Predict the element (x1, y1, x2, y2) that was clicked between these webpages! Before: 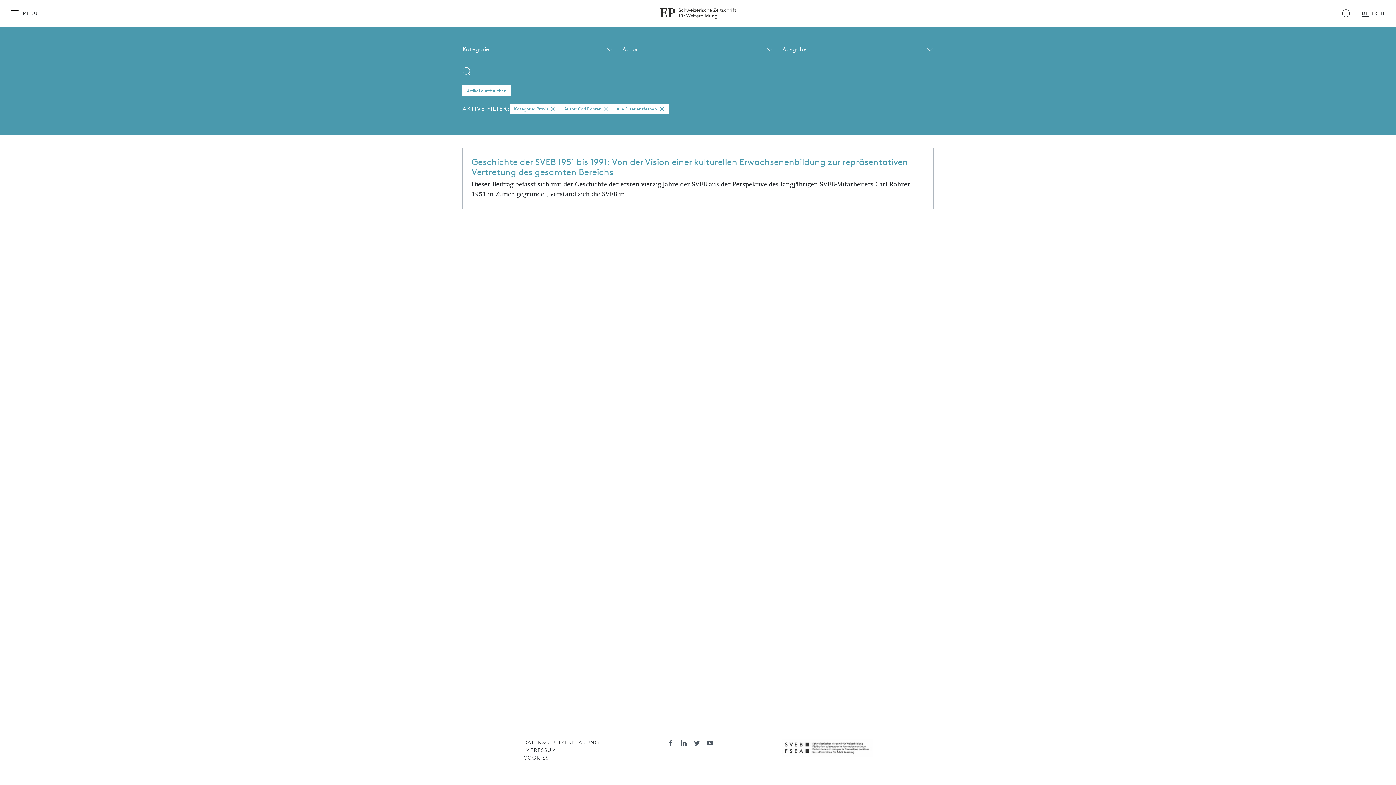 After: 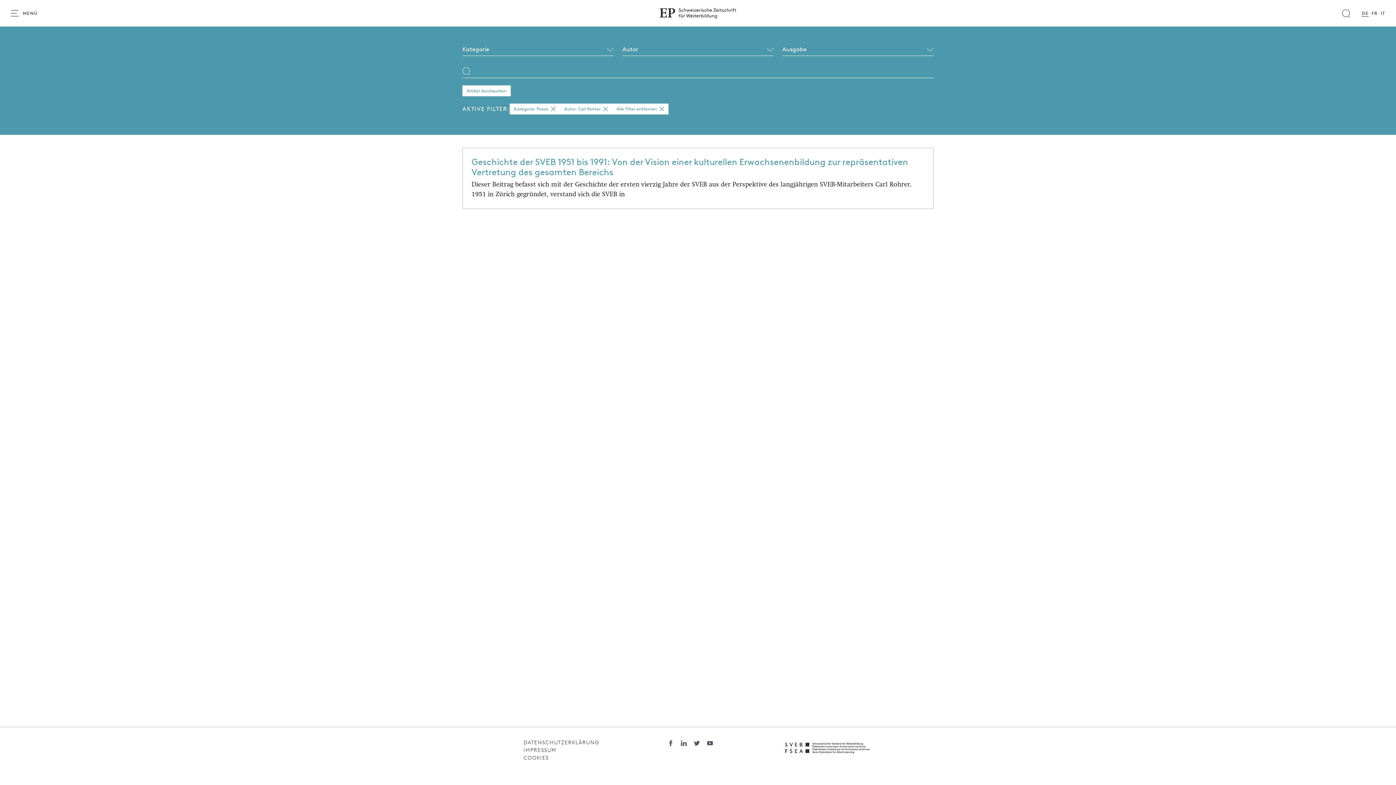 Action: bbox: (690, 739, 703, 762)